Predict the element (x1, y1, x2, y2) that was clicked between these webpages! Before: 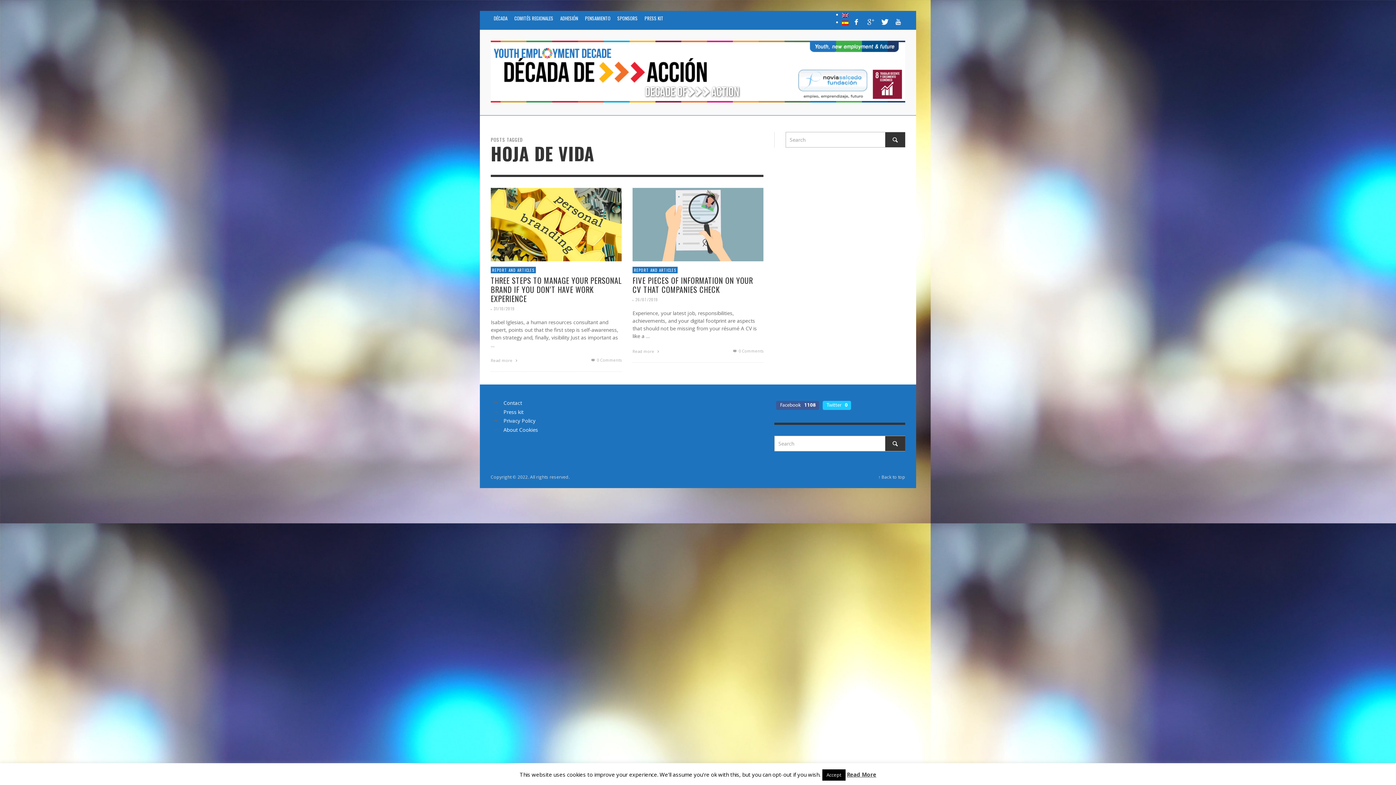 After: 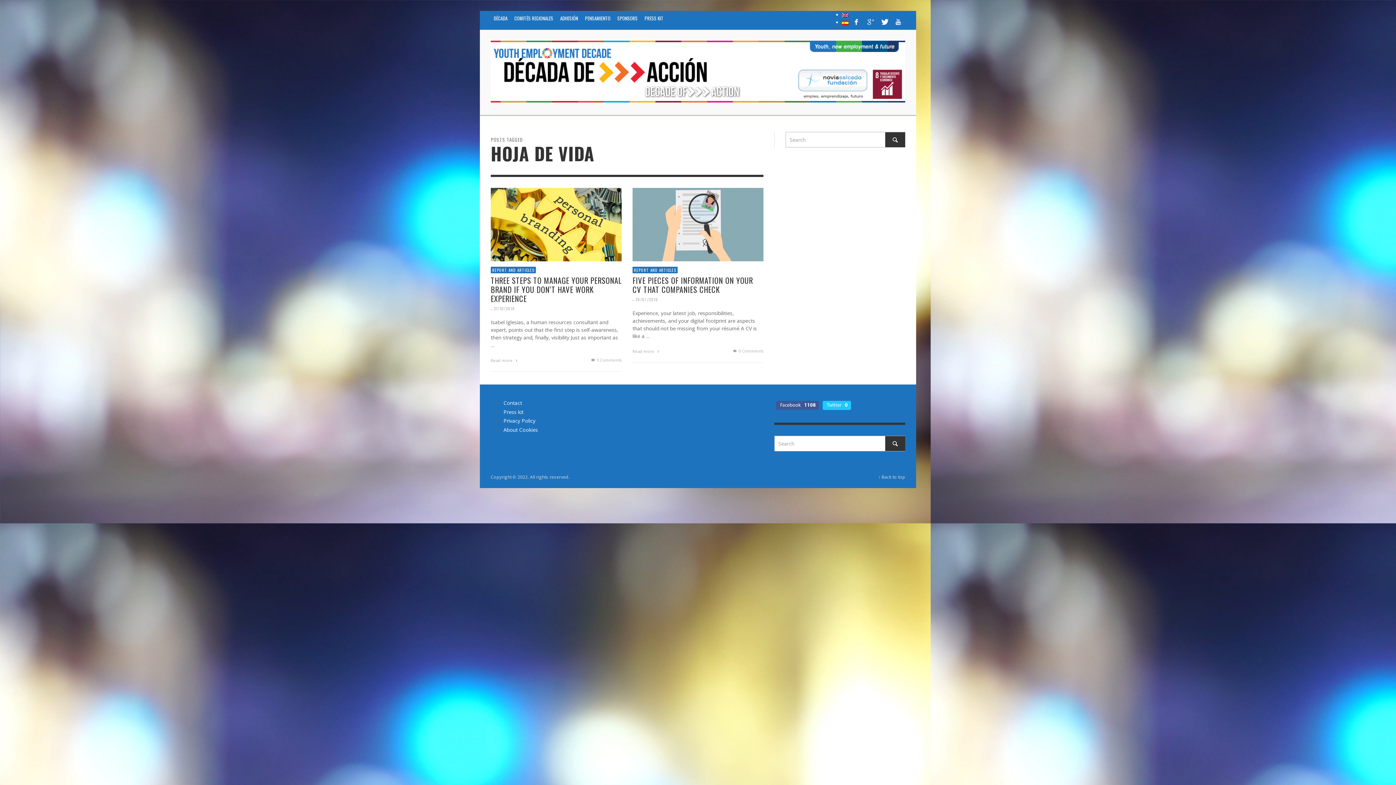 Action: label: Accept bbox: (822, 769, 845, 781)